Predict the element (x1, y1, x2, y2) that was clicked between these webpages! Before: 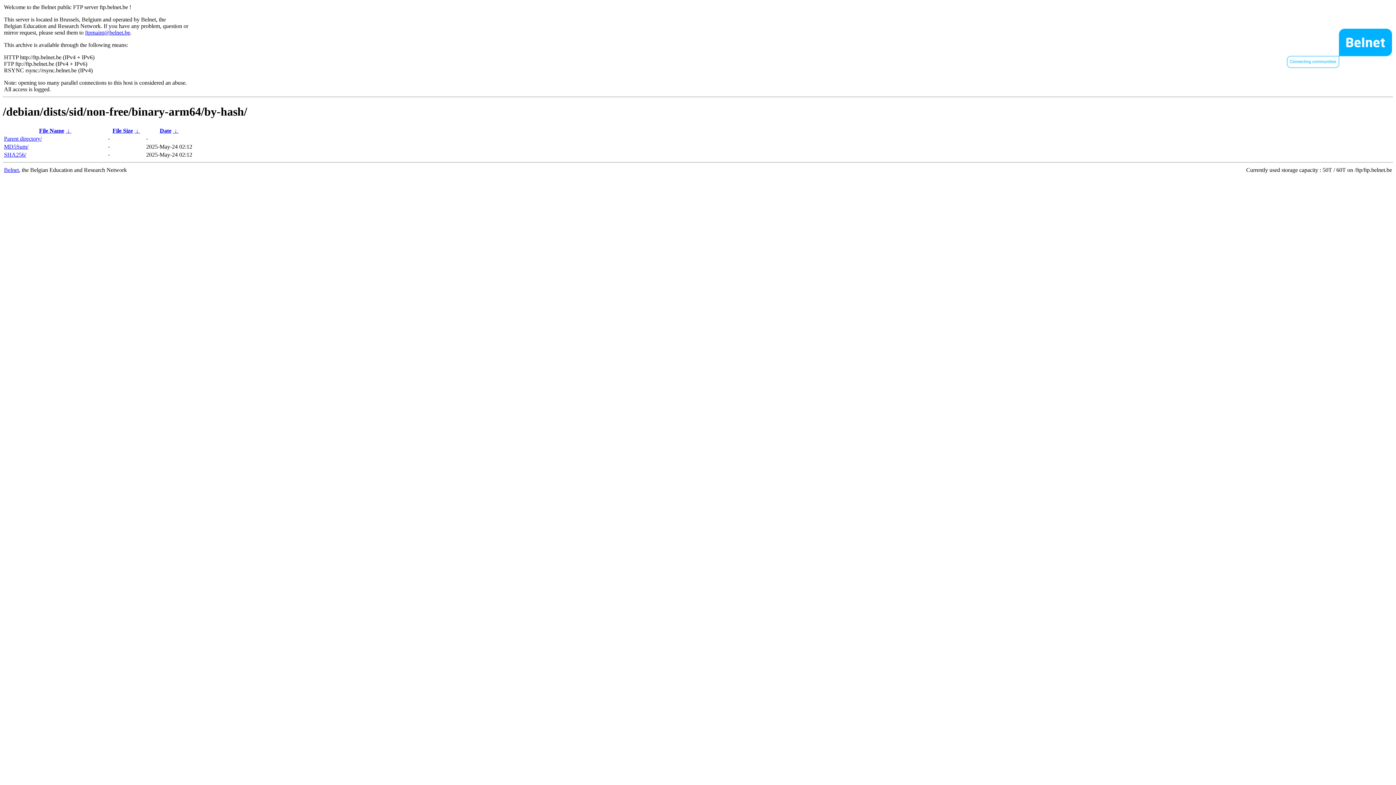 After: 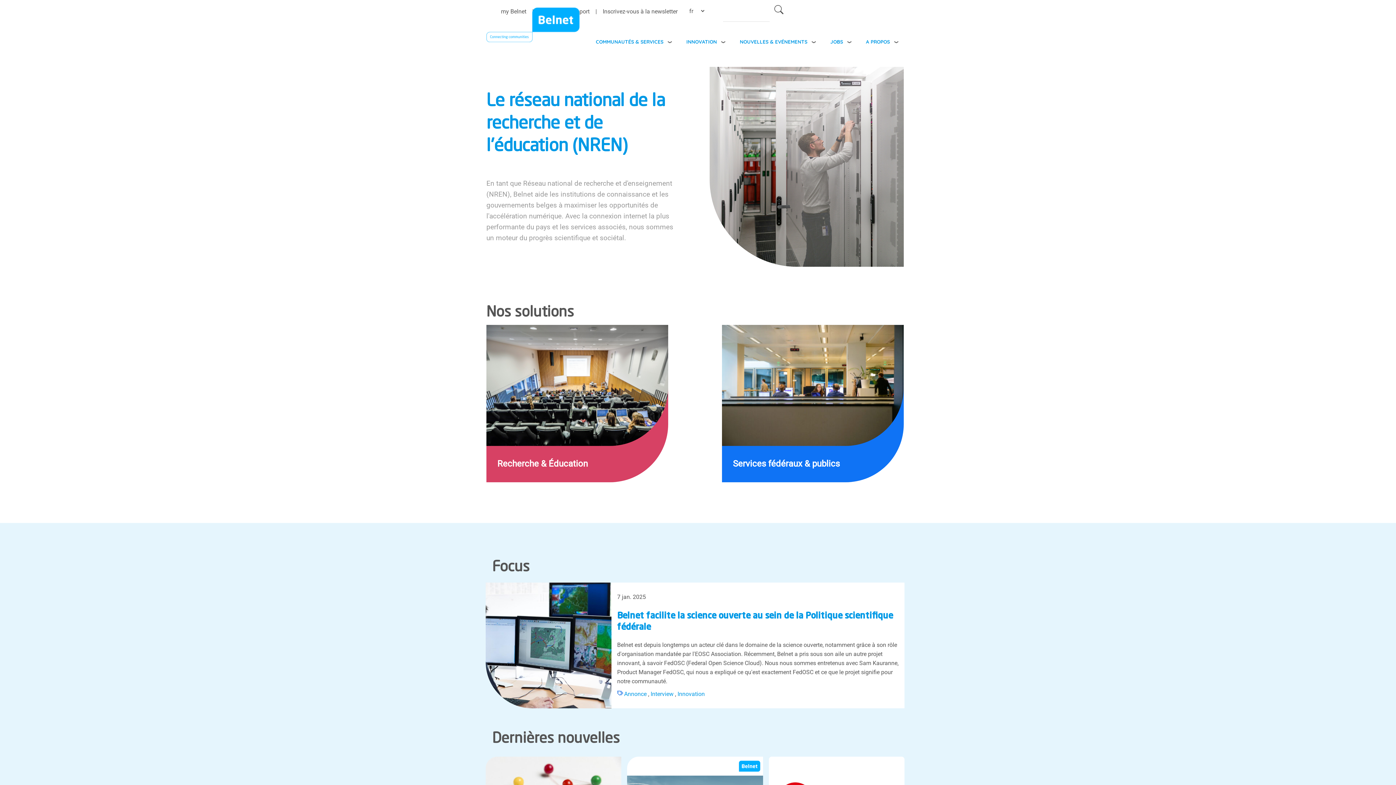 Action: bbox: (1287, 62, 1392, 69)